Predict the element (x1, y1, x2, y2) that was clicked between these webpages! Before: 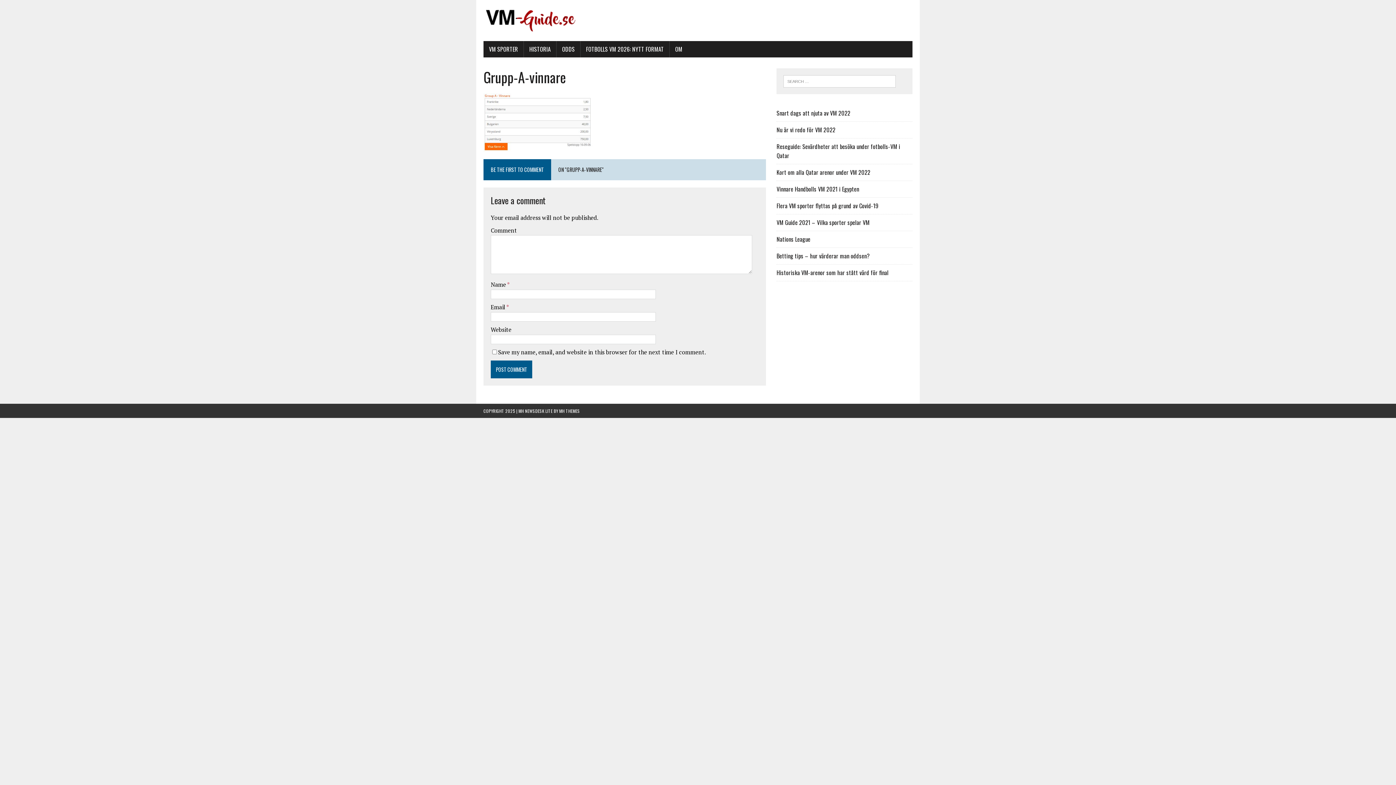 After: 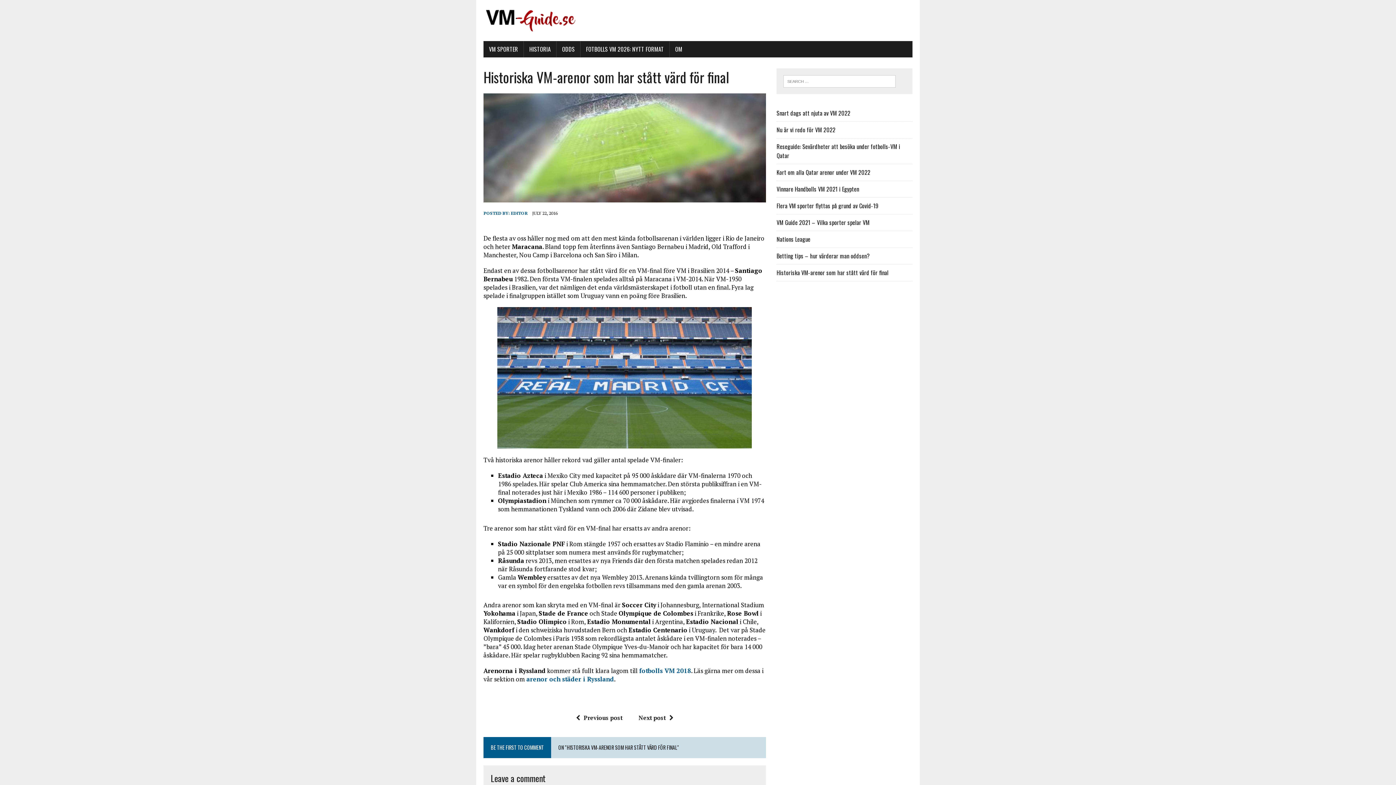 Action: bbox: (776, 268, 888, 277) label: Historiska VM-arenor som har stått värd för final